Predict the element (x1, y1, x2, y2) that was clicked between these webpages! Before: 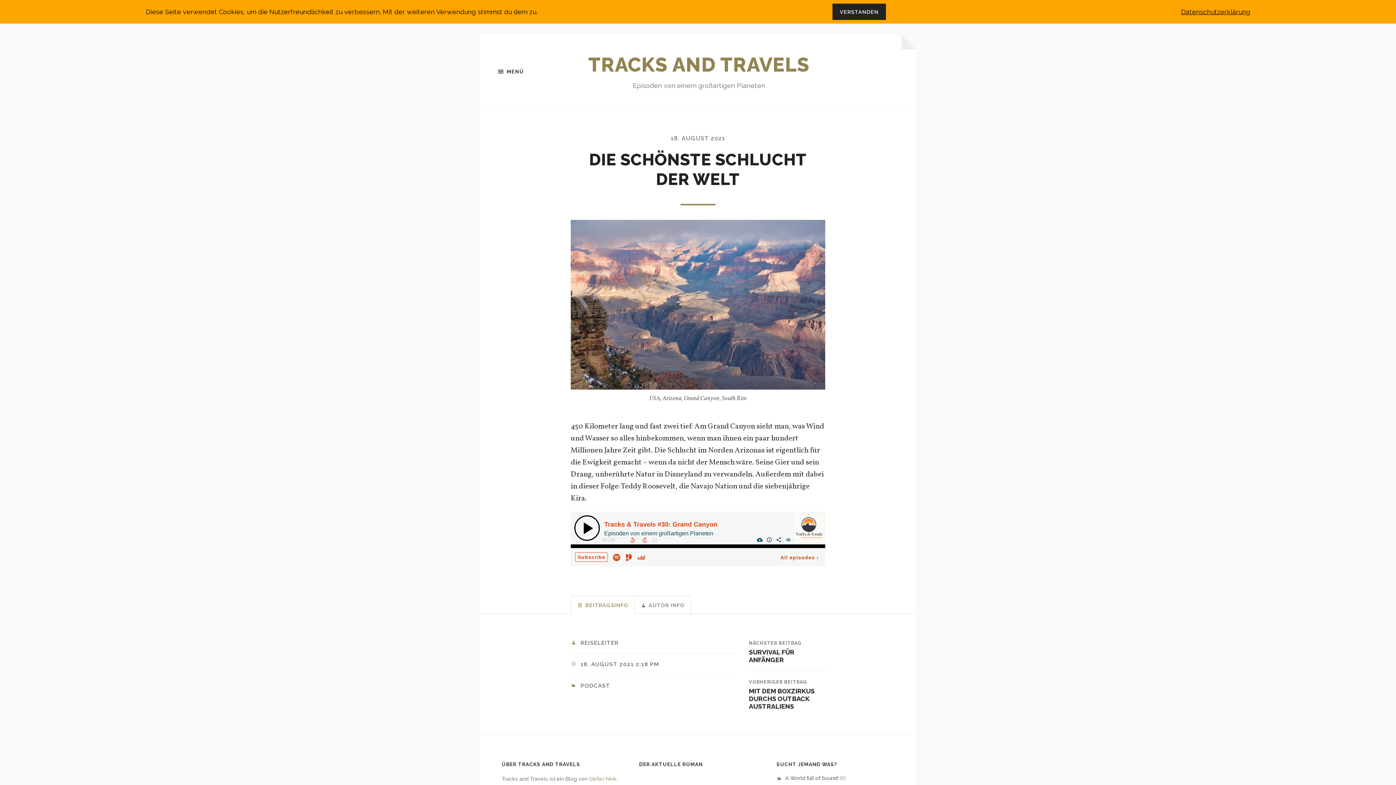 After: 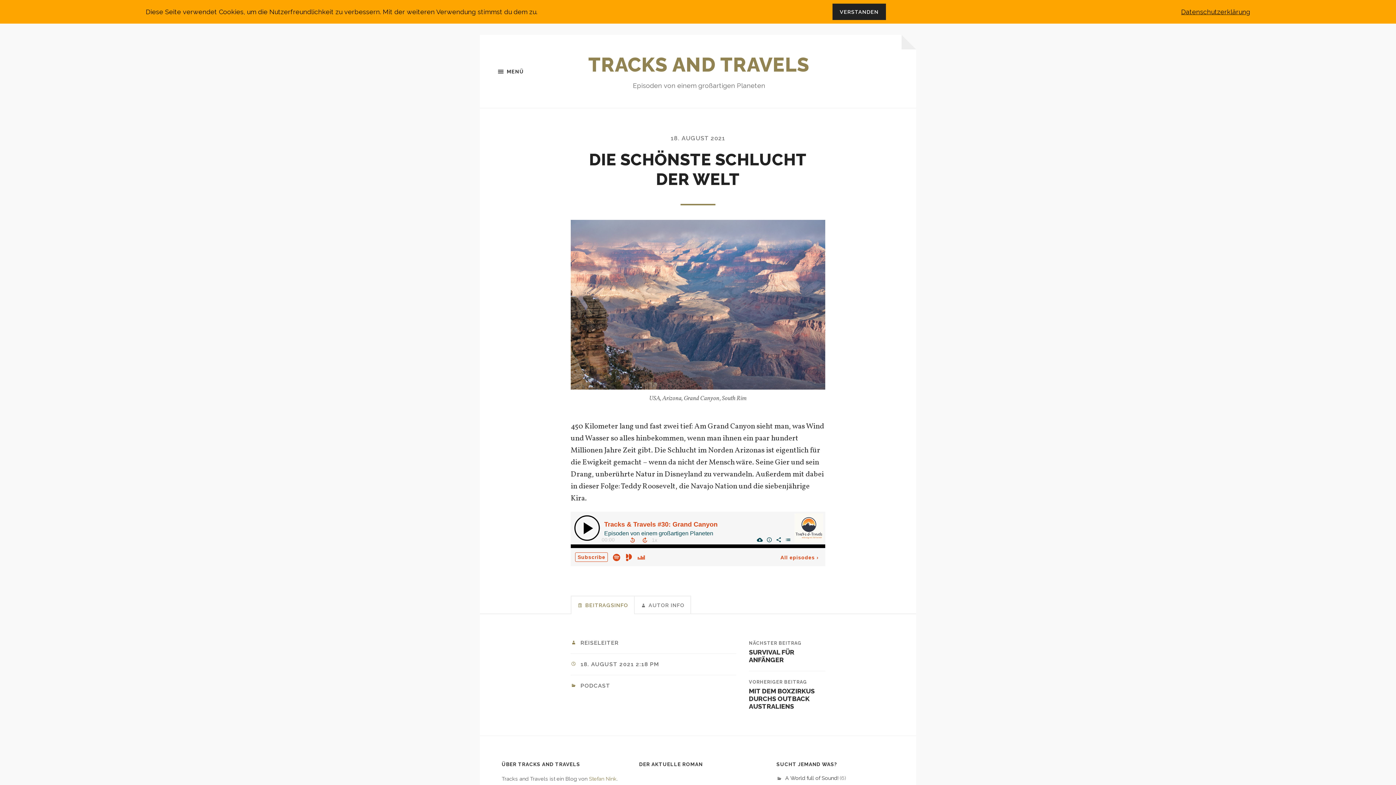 Action: label: 18. AUGUST 2021 bbox: (670, 134, 725, 141)